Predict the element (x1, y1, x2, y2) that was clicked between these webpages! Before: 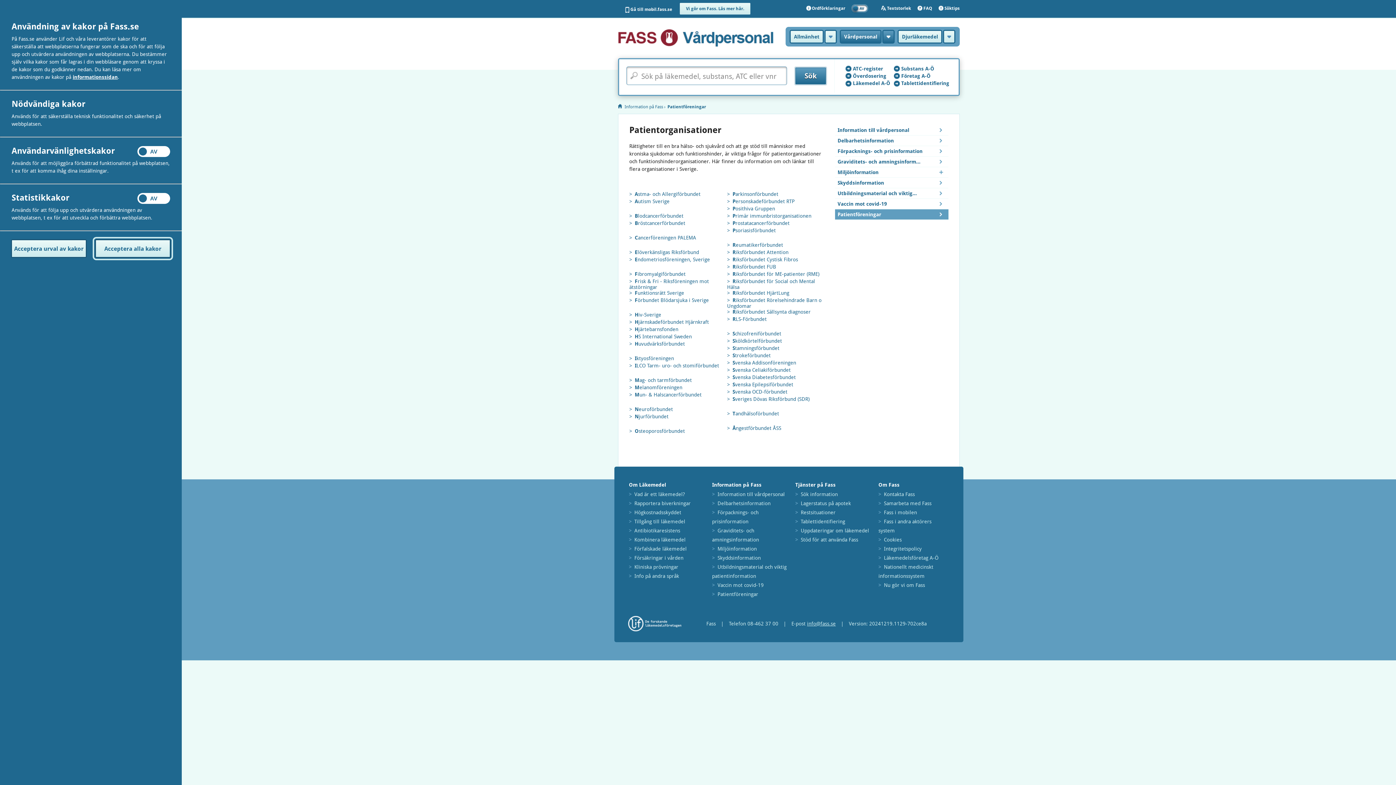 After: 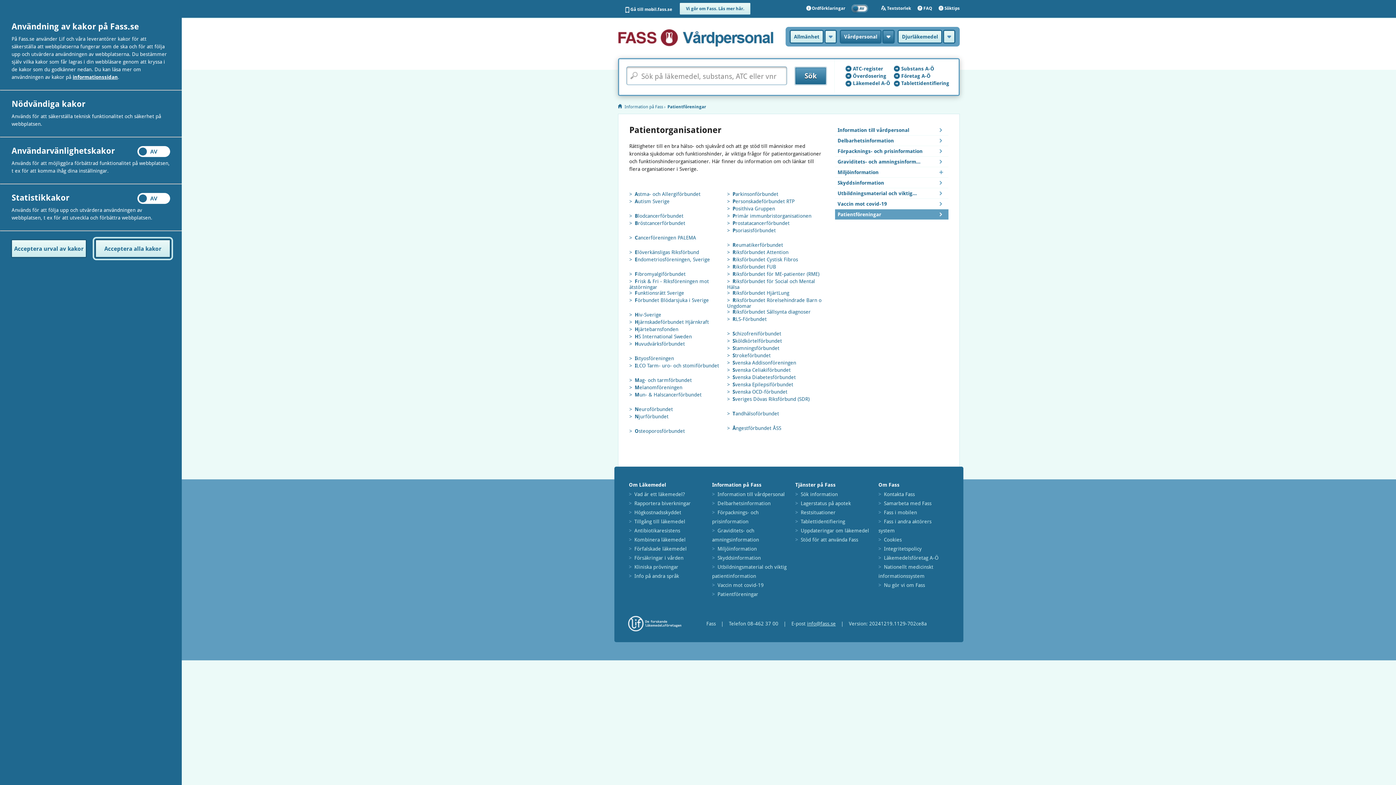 Action: bbox: (624, 104, 663, 109) label: Information på Fass